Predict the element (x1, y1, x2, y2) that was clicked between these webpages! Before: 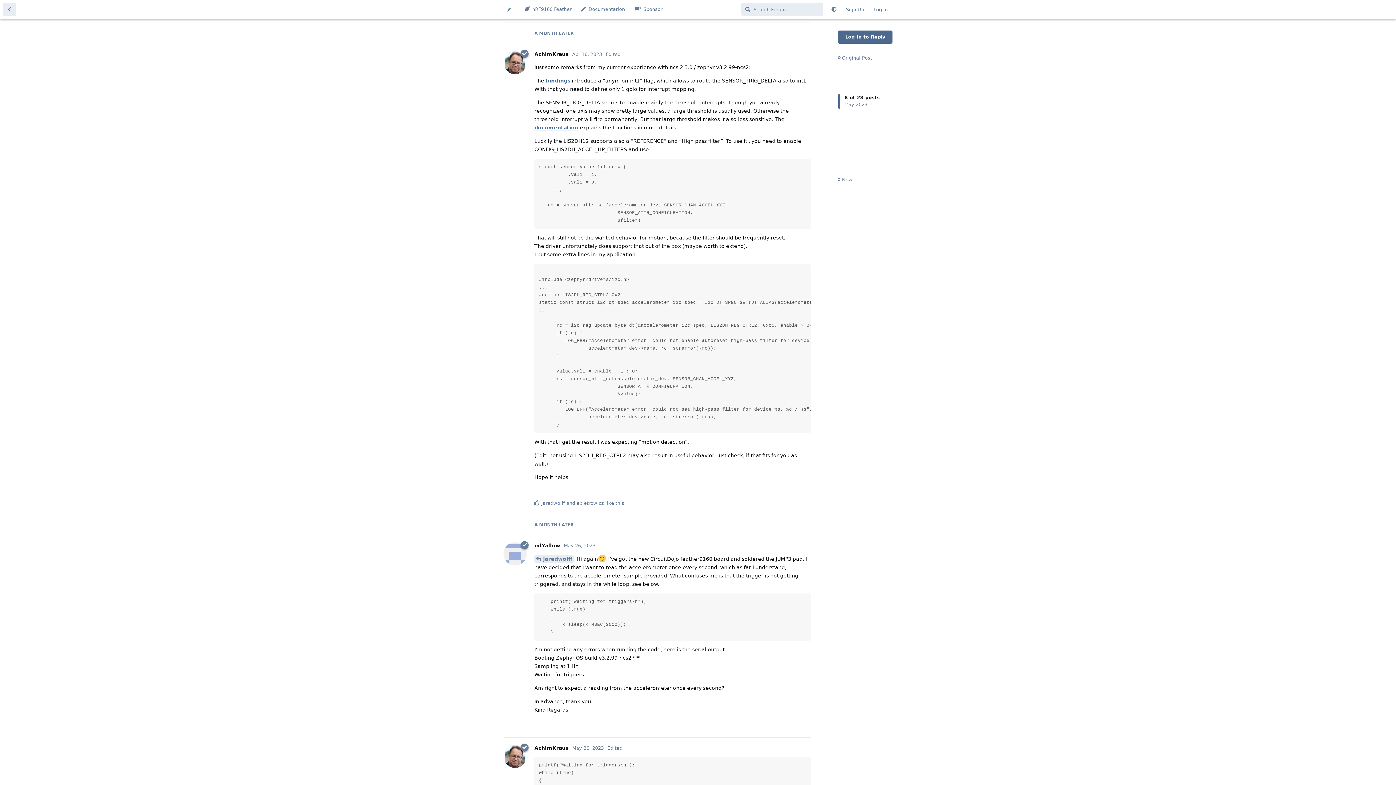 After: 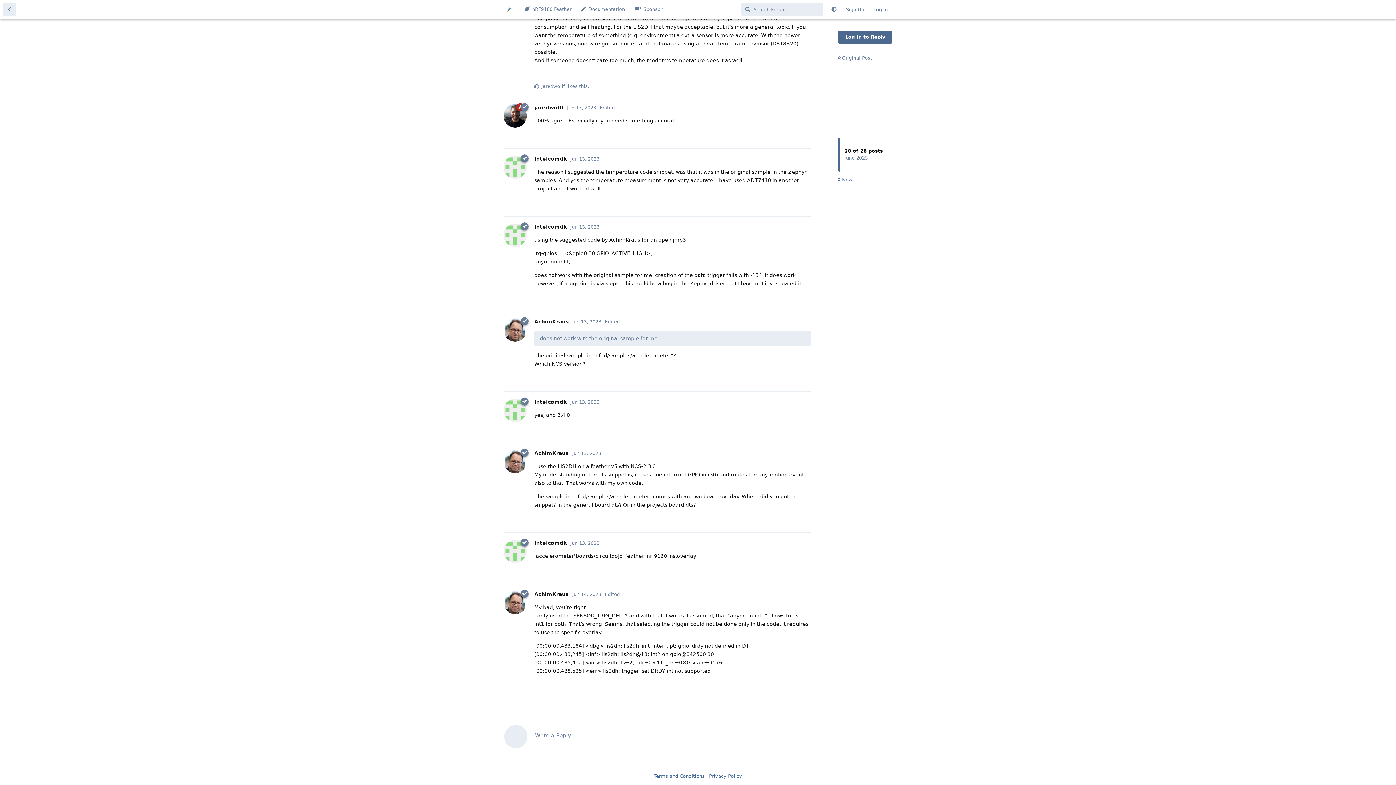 Action: label:  Now bbox: (837, 177, 852, 182)